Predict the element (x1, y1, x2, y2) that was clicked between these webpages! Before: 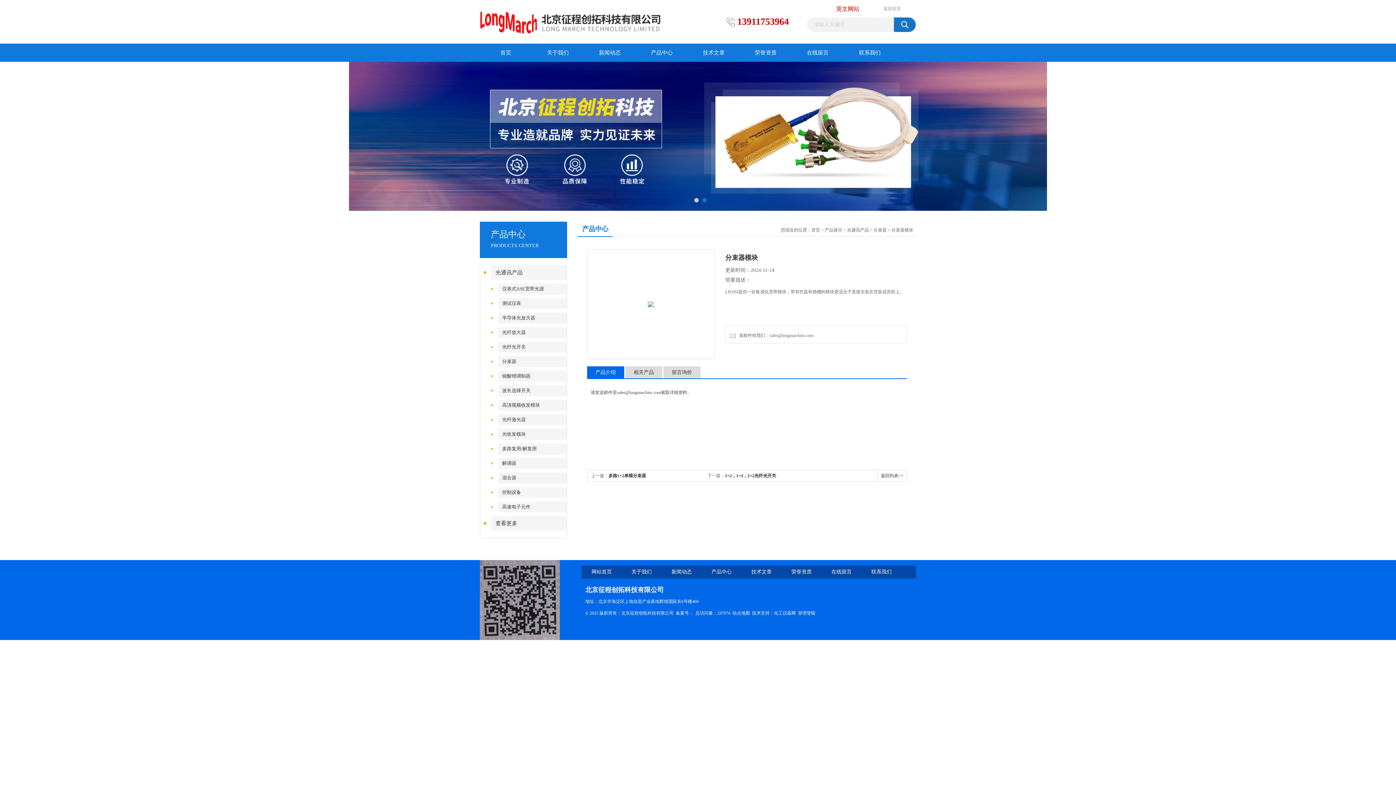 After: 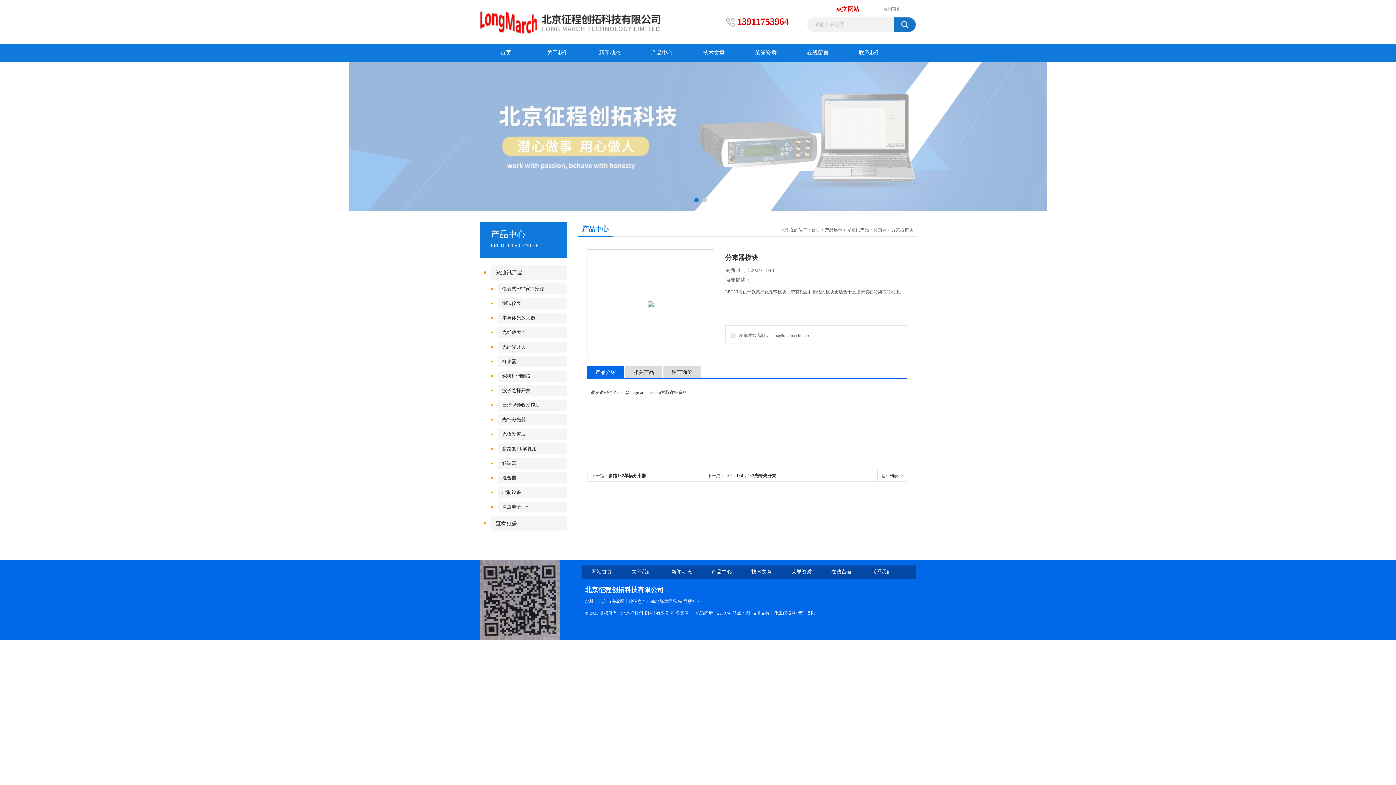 Action: label: 化工仪器网 bbox: (774, 610, 796, 616)